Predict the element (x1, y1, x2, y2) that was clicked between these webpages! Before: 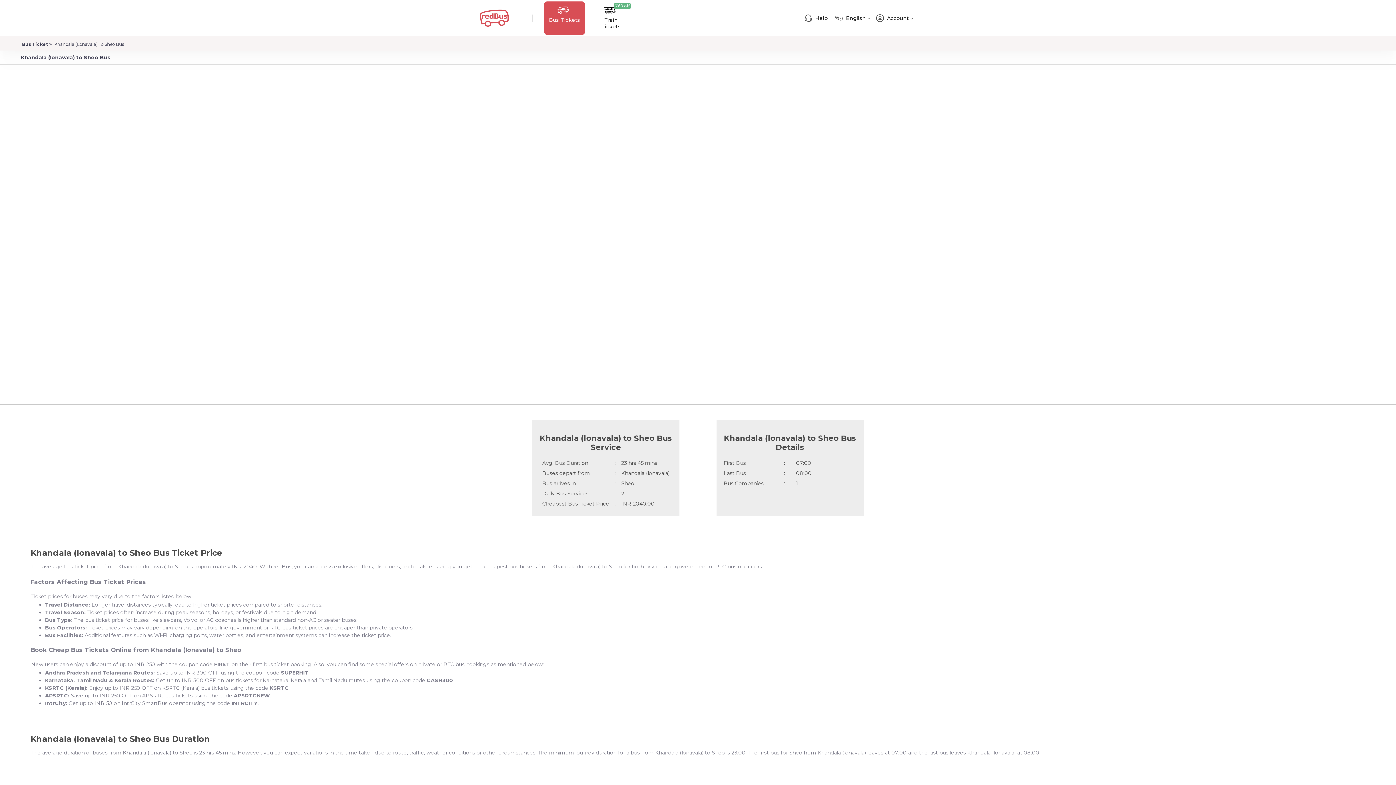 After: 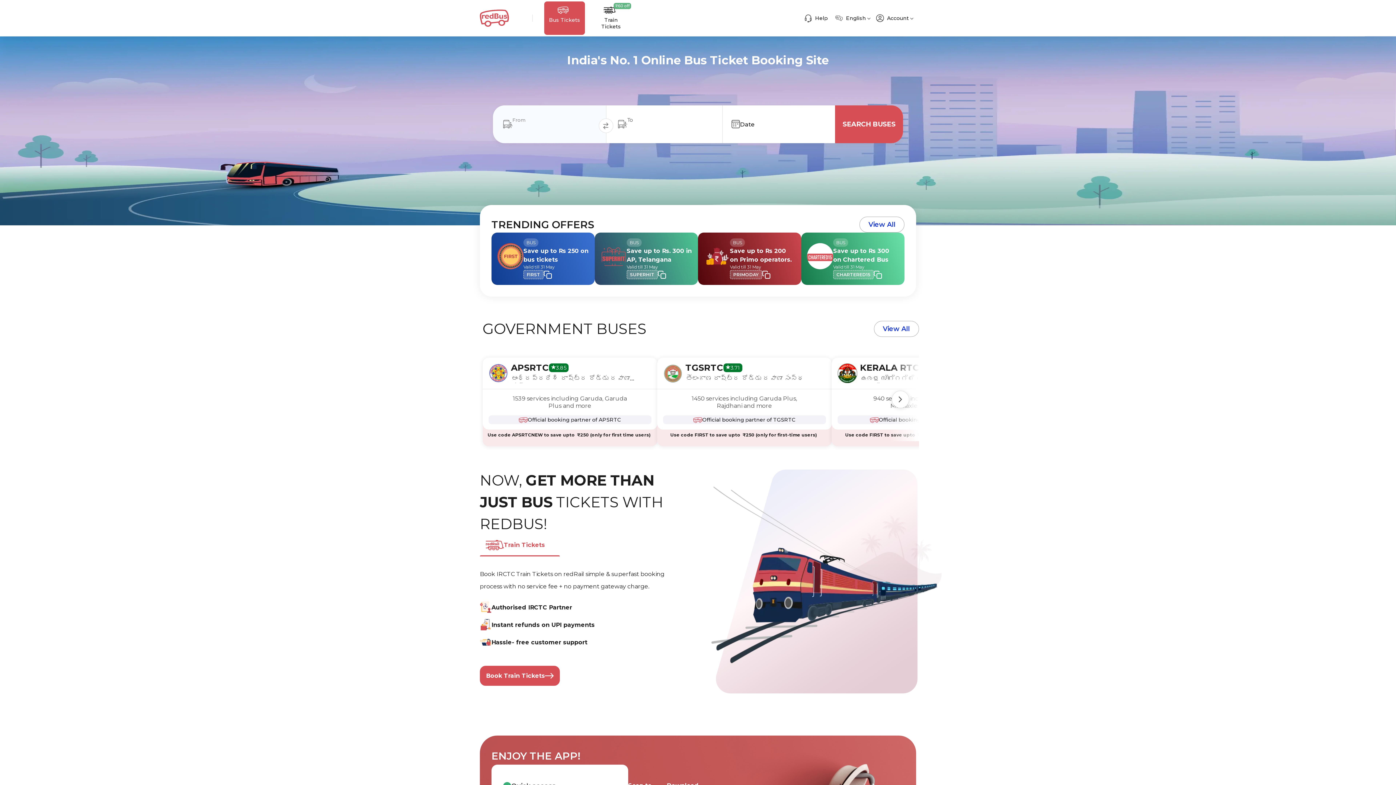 Action: label: Bus Ticket  bbox: (20, 41, 51, 47)